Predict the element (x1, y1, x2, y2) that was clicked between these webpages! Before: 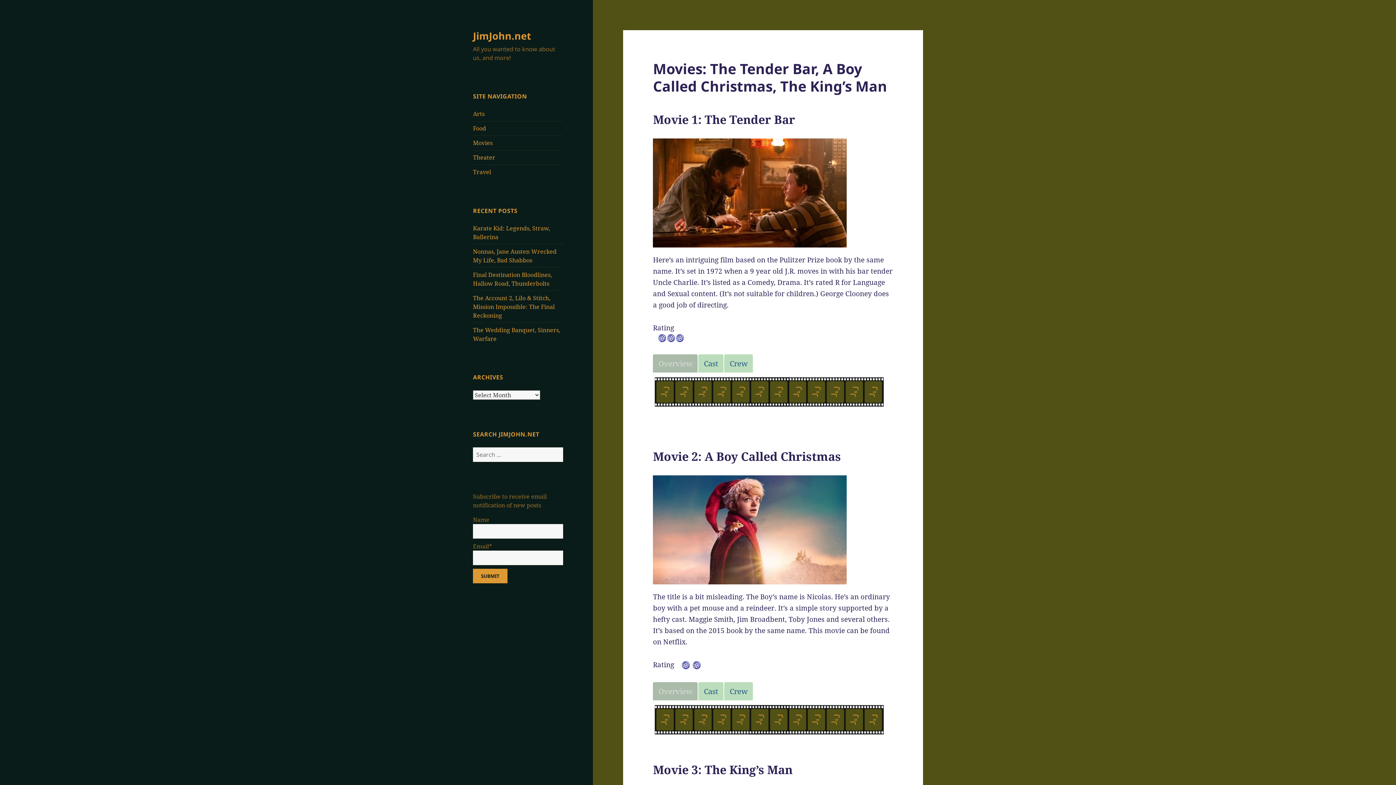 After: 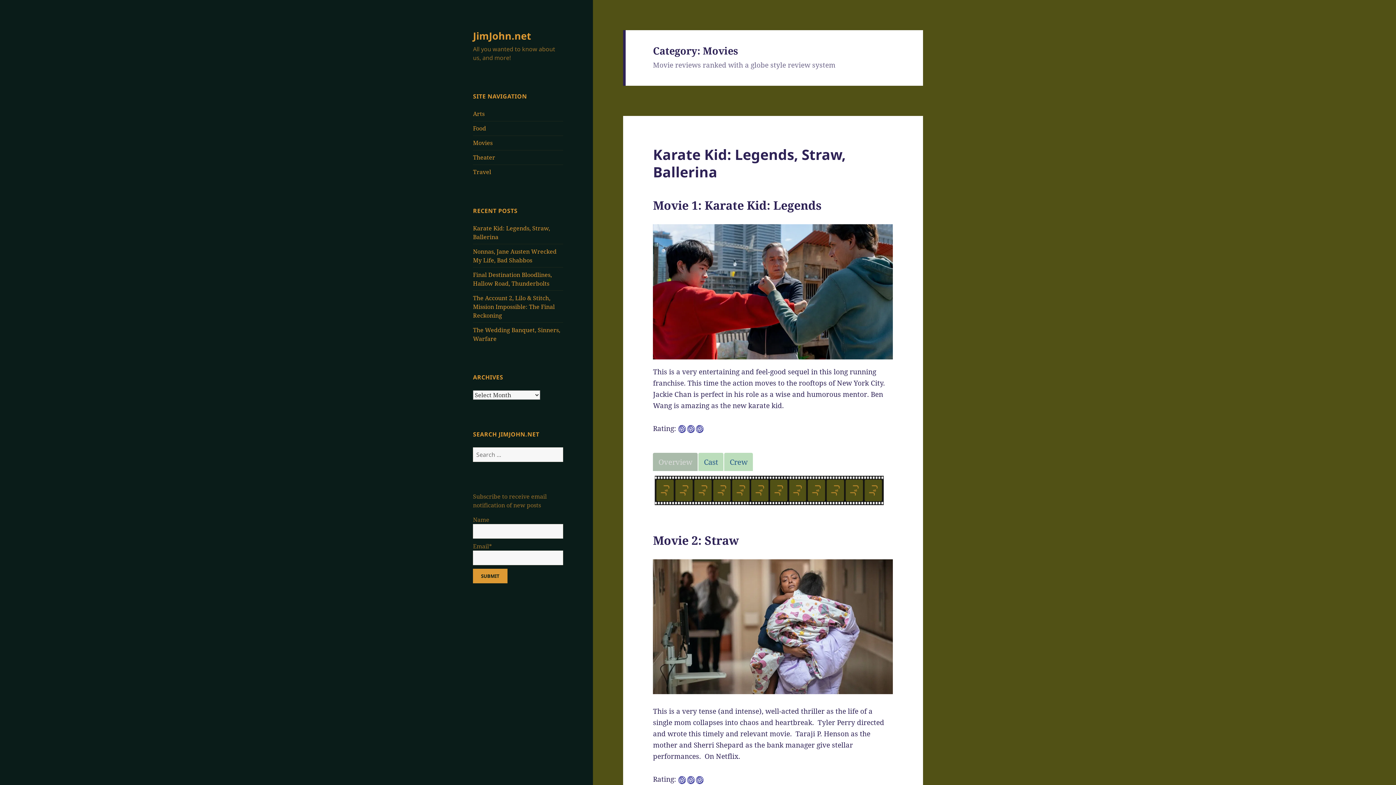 Action: bbox: (473, 138, 492, 146) label: Movies